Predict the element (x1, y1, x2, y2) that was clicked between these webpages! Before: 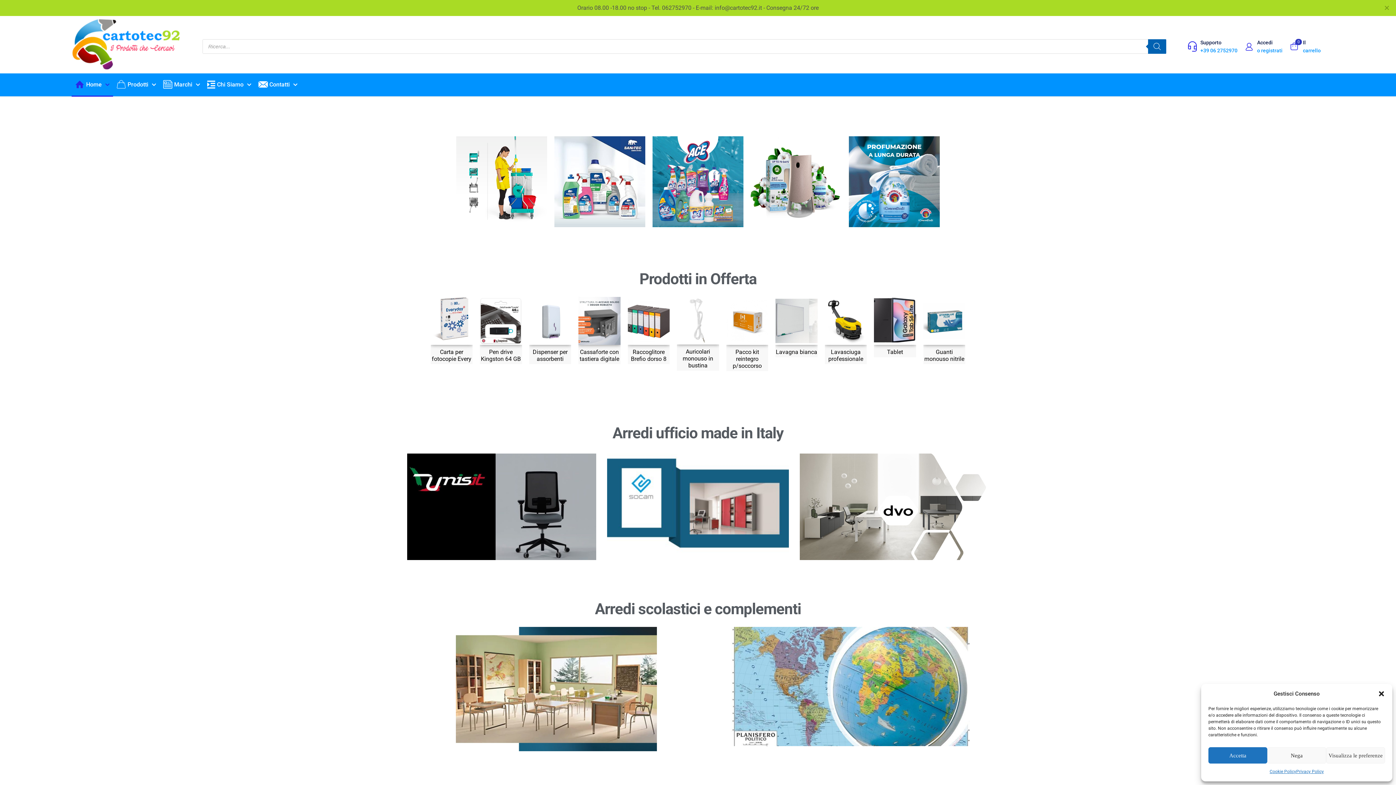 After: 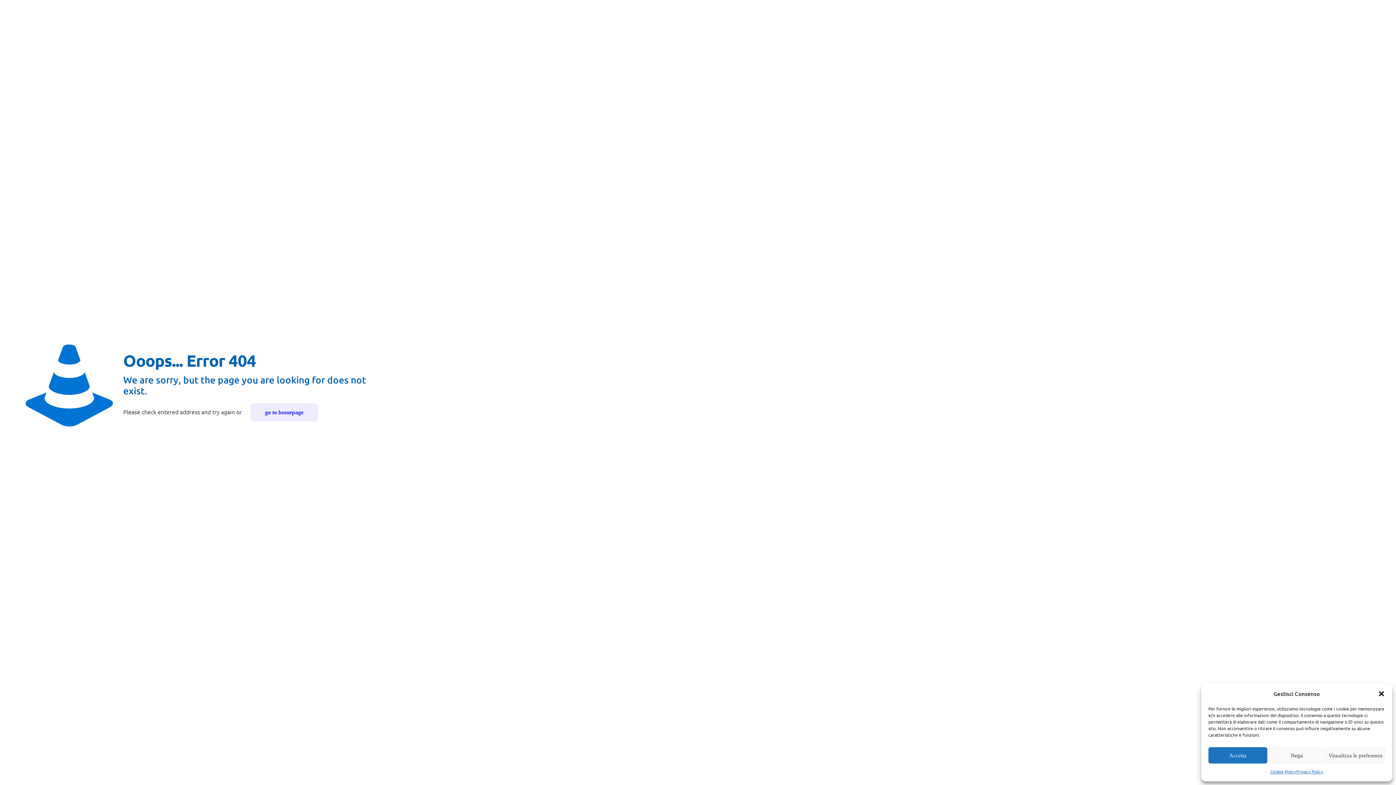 Action: bbox: (480, 297, 522, 345)